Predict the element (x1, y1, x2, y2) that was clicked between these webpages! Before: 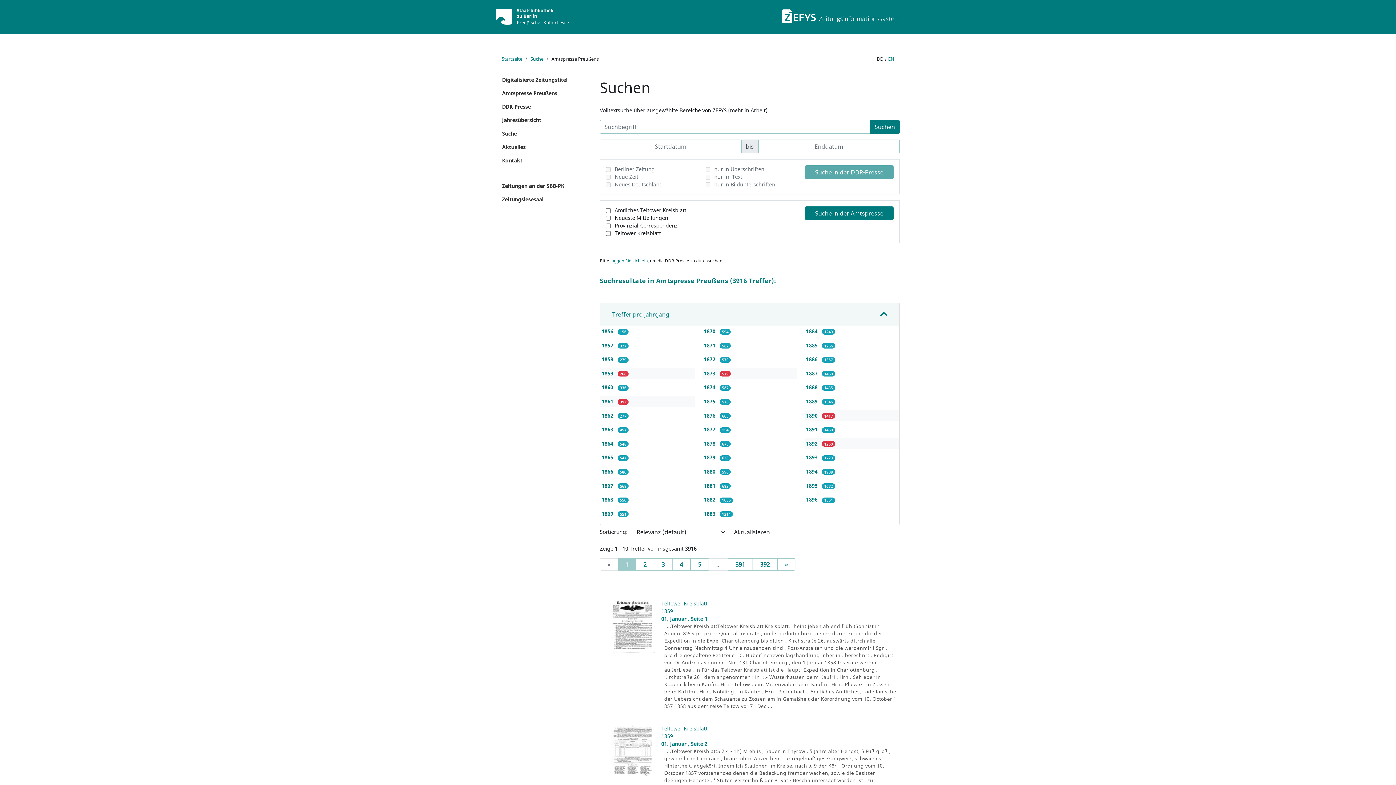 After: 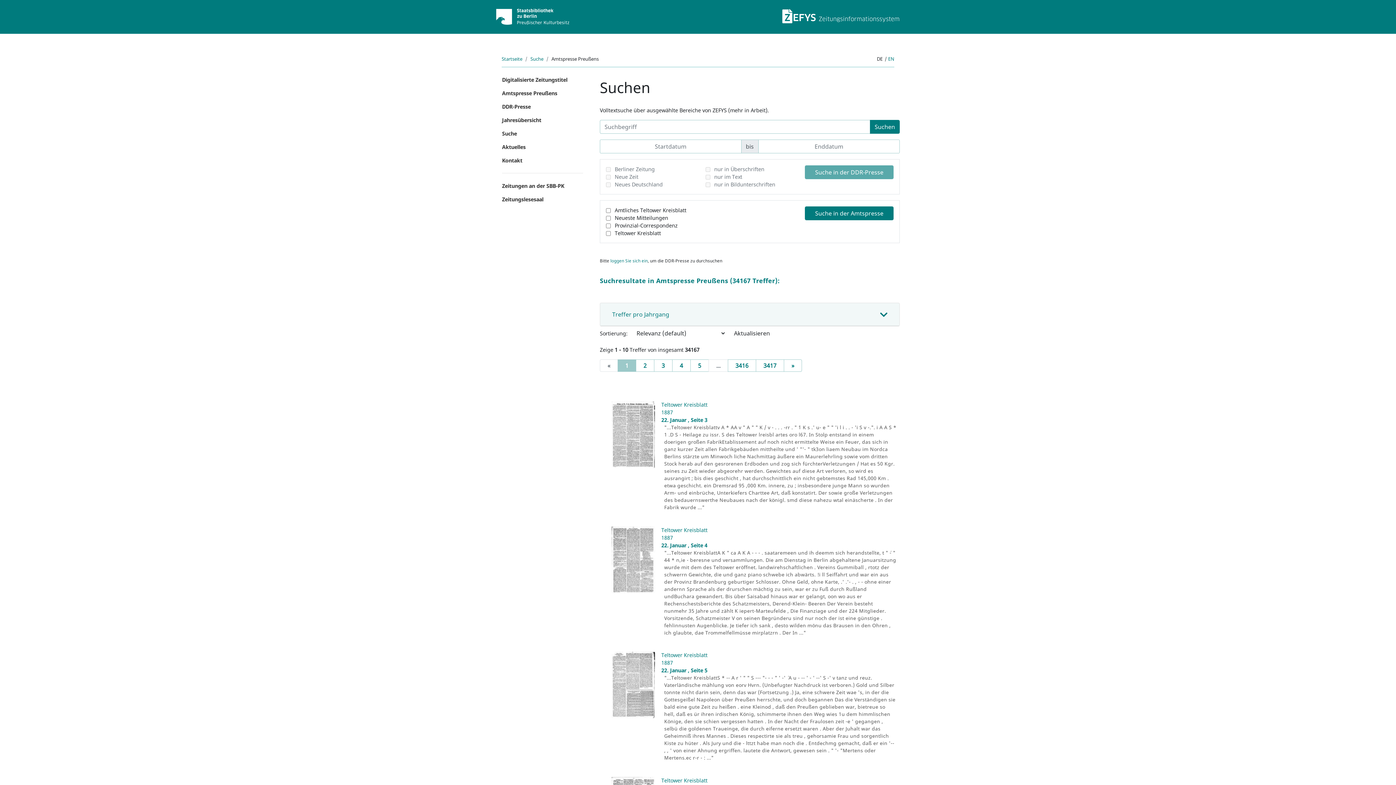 Action: bbox: (805, 206, 893, 220) label: Suche in der Amtspresse